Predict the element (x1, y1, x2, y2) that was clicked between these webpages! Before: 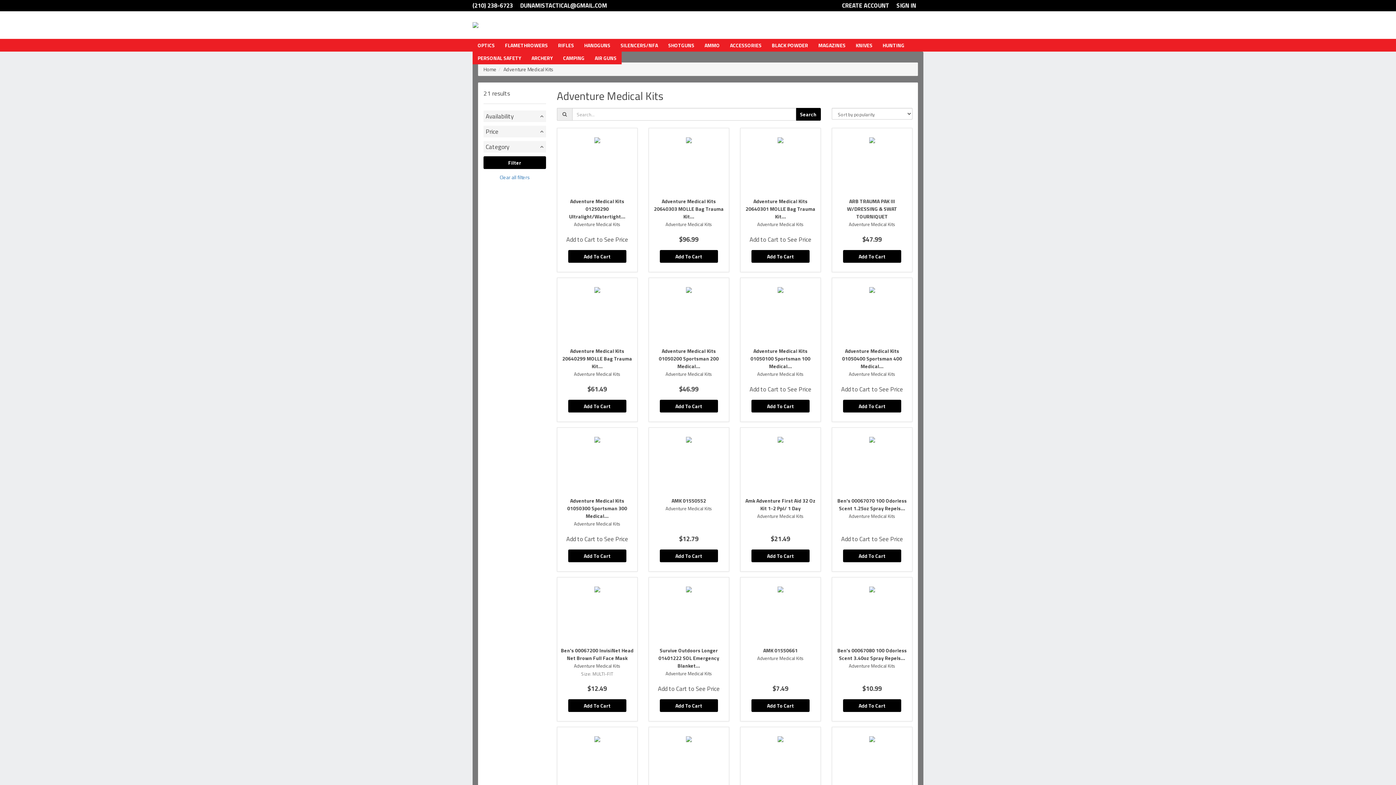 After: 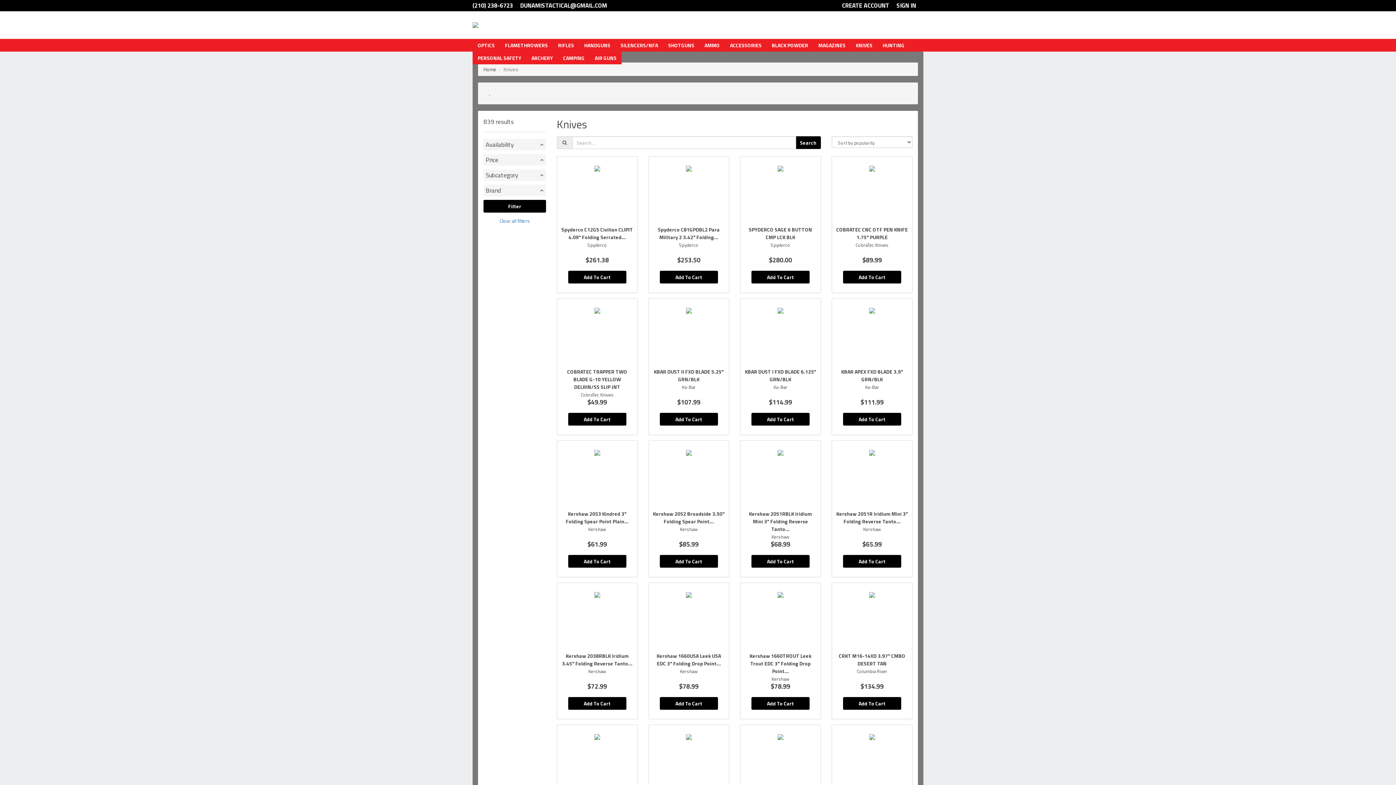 Action: label: KNIVES bbox: (850, 38, 877, 51)